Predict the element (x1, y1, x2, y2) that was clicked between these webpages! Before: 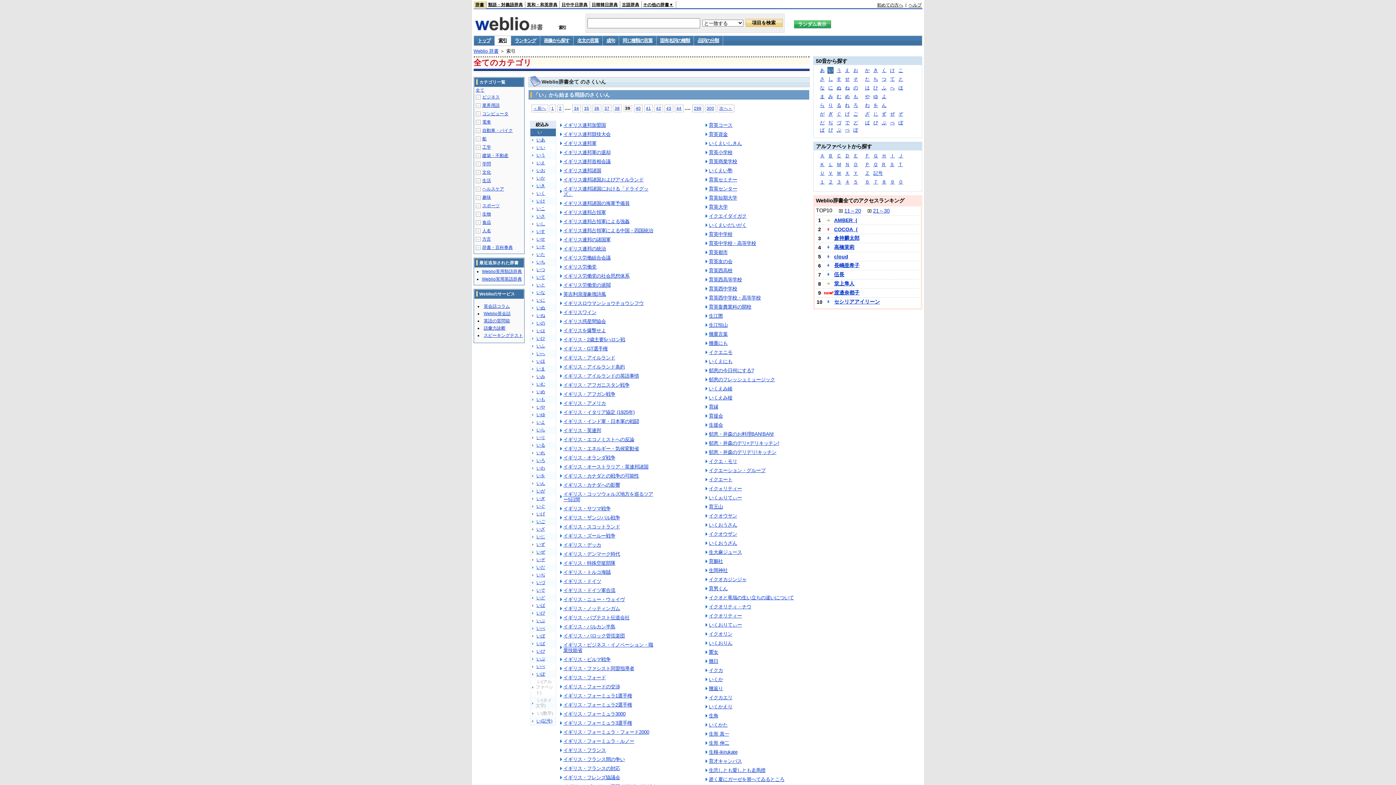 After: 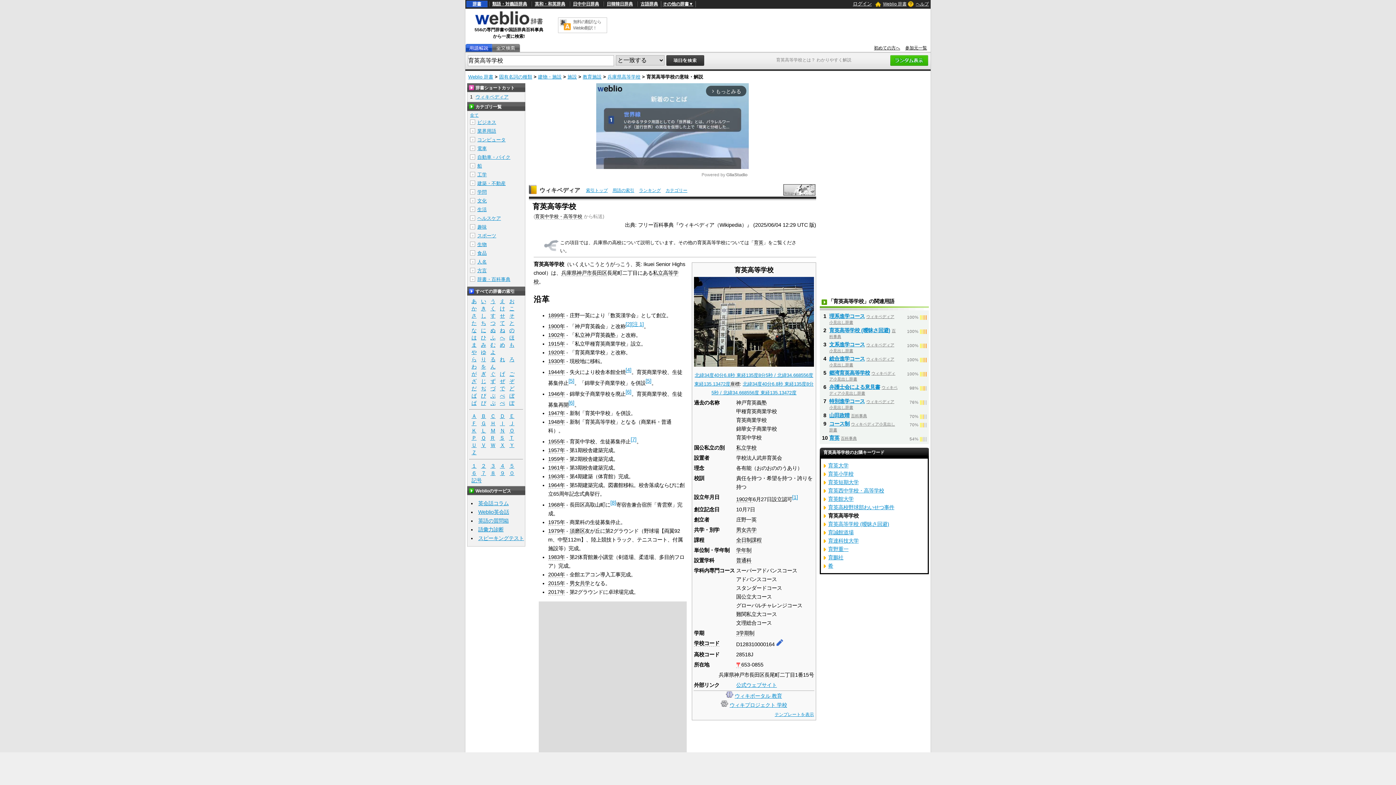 Action: label: 育英中学校・高等学校 bbox: (708, 240, 756, 246)